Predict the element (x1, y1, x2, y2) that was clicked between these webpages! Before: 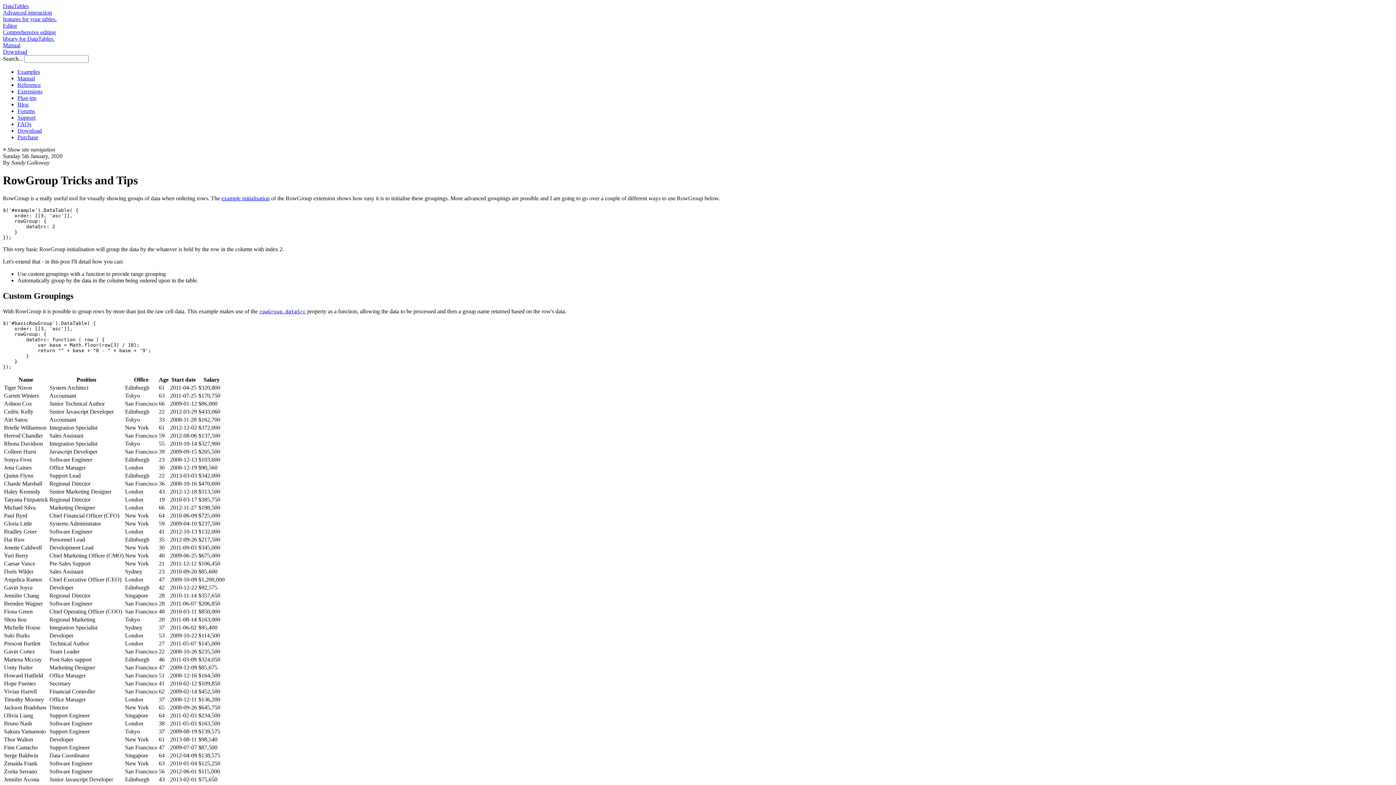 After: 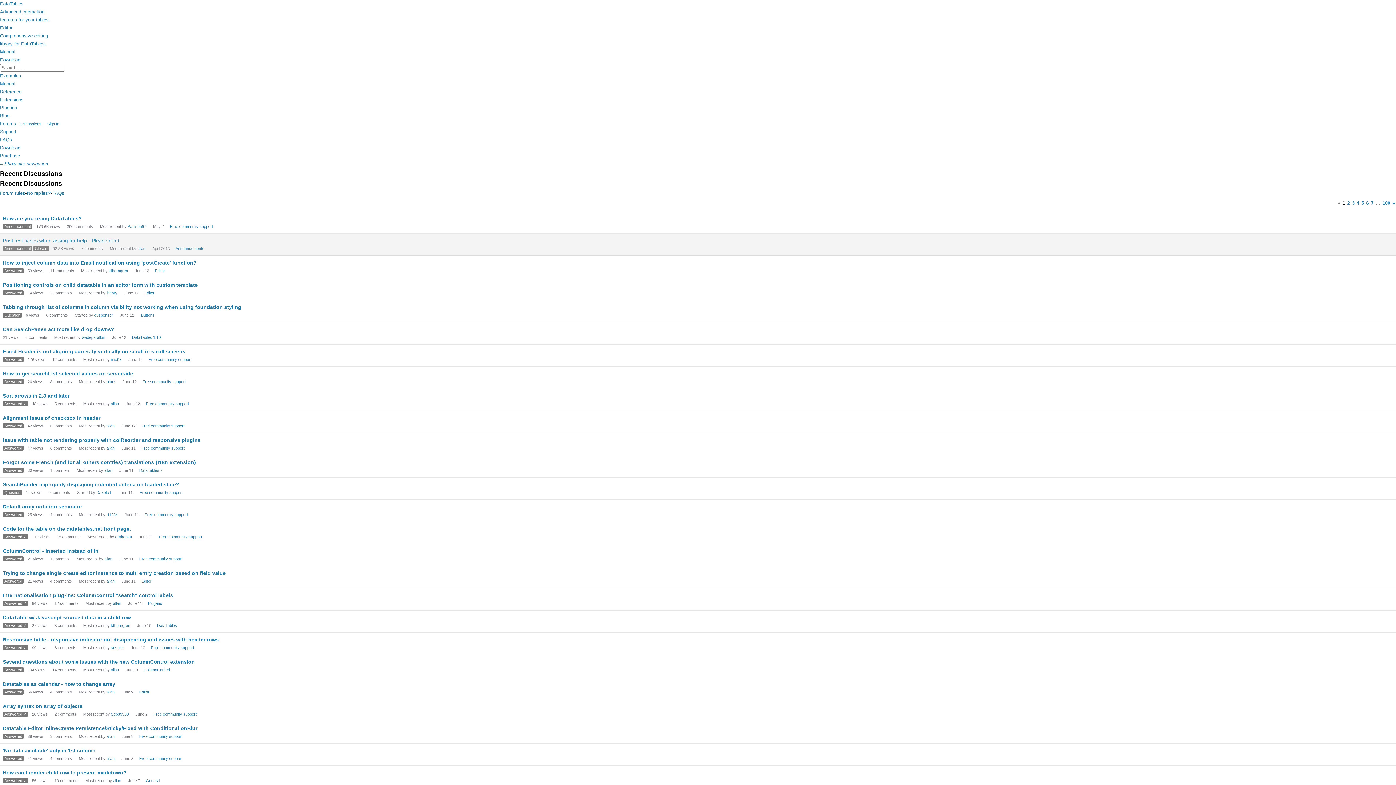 Action: bbox: (17, 108, 34, 114) label: Forums